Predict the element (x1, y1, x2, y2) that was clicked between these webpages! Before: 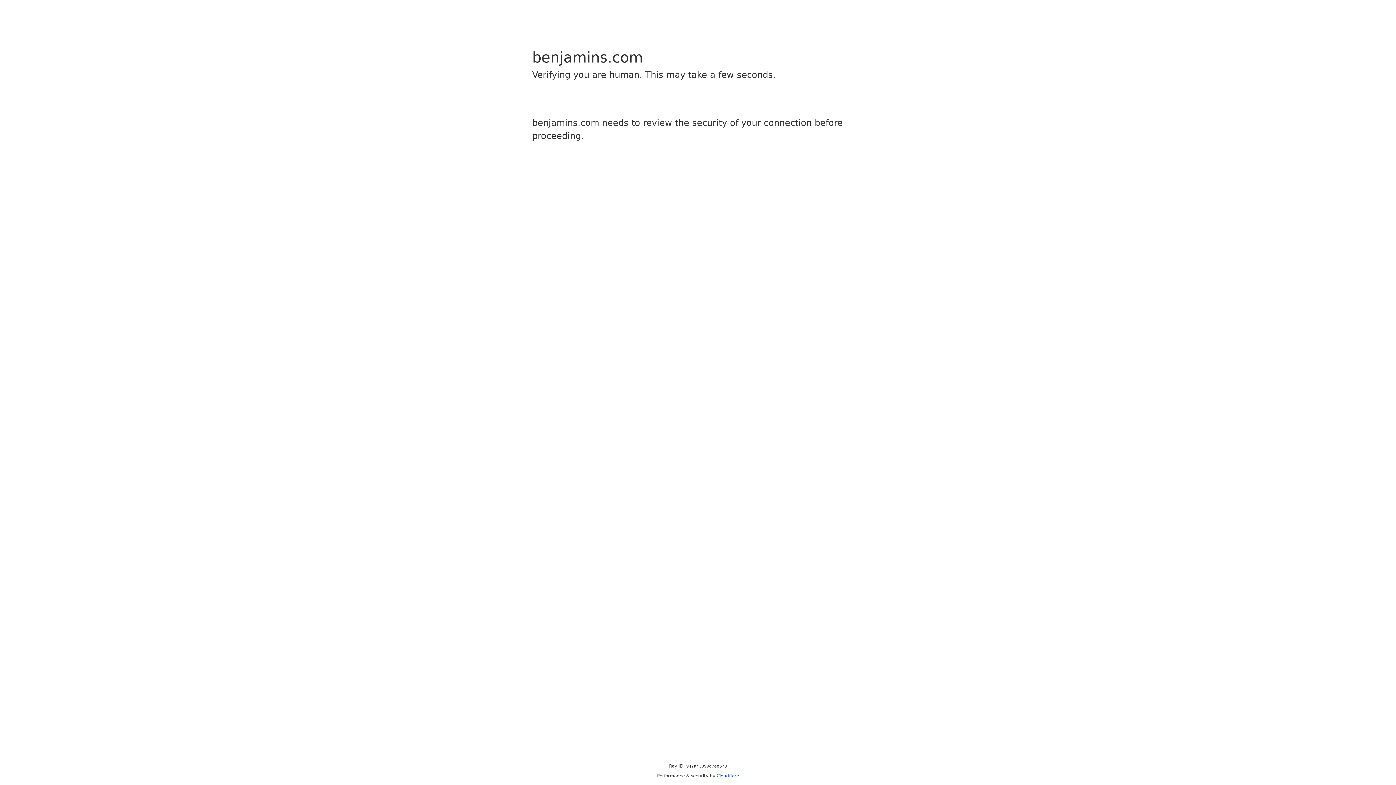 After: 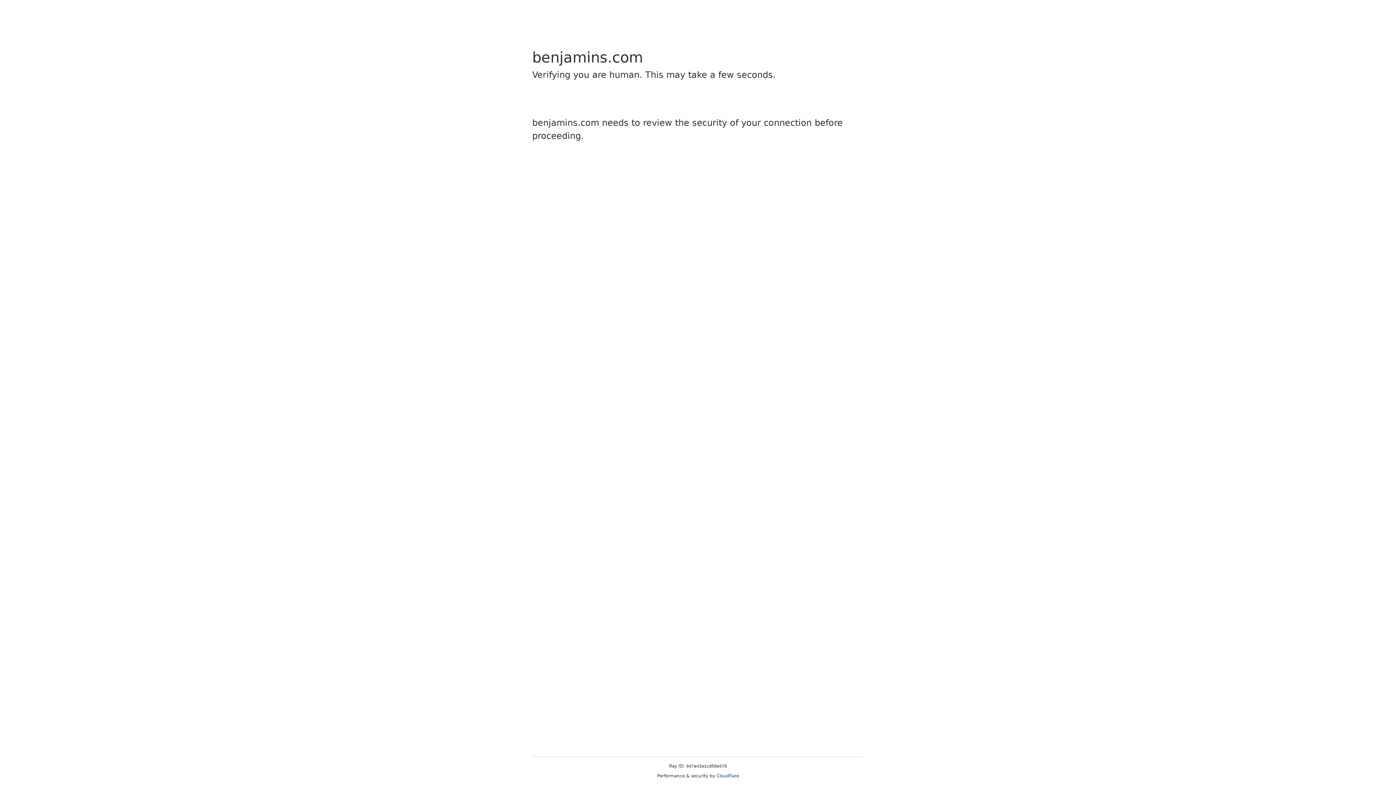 Action: bbox: (716, 773, 739, 778) label: Cloudflare